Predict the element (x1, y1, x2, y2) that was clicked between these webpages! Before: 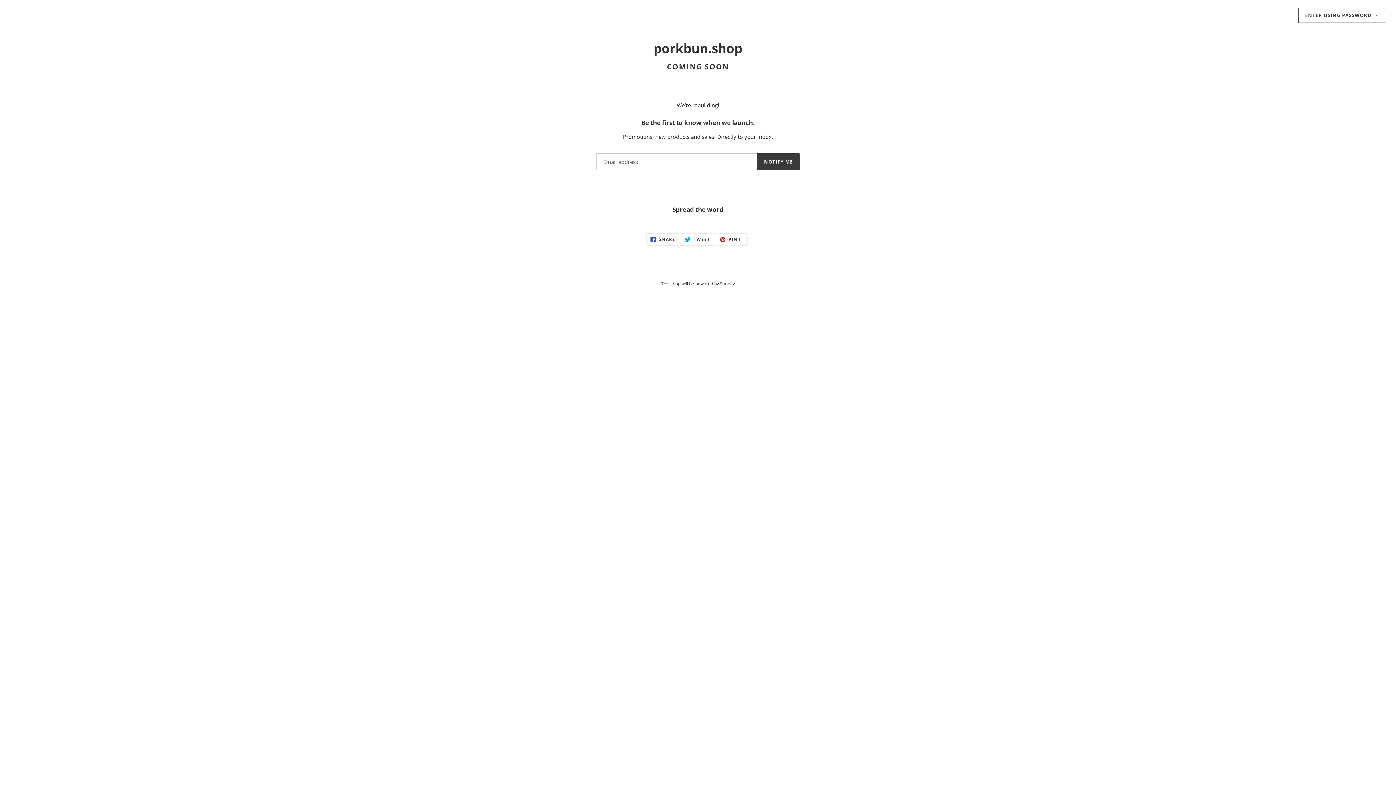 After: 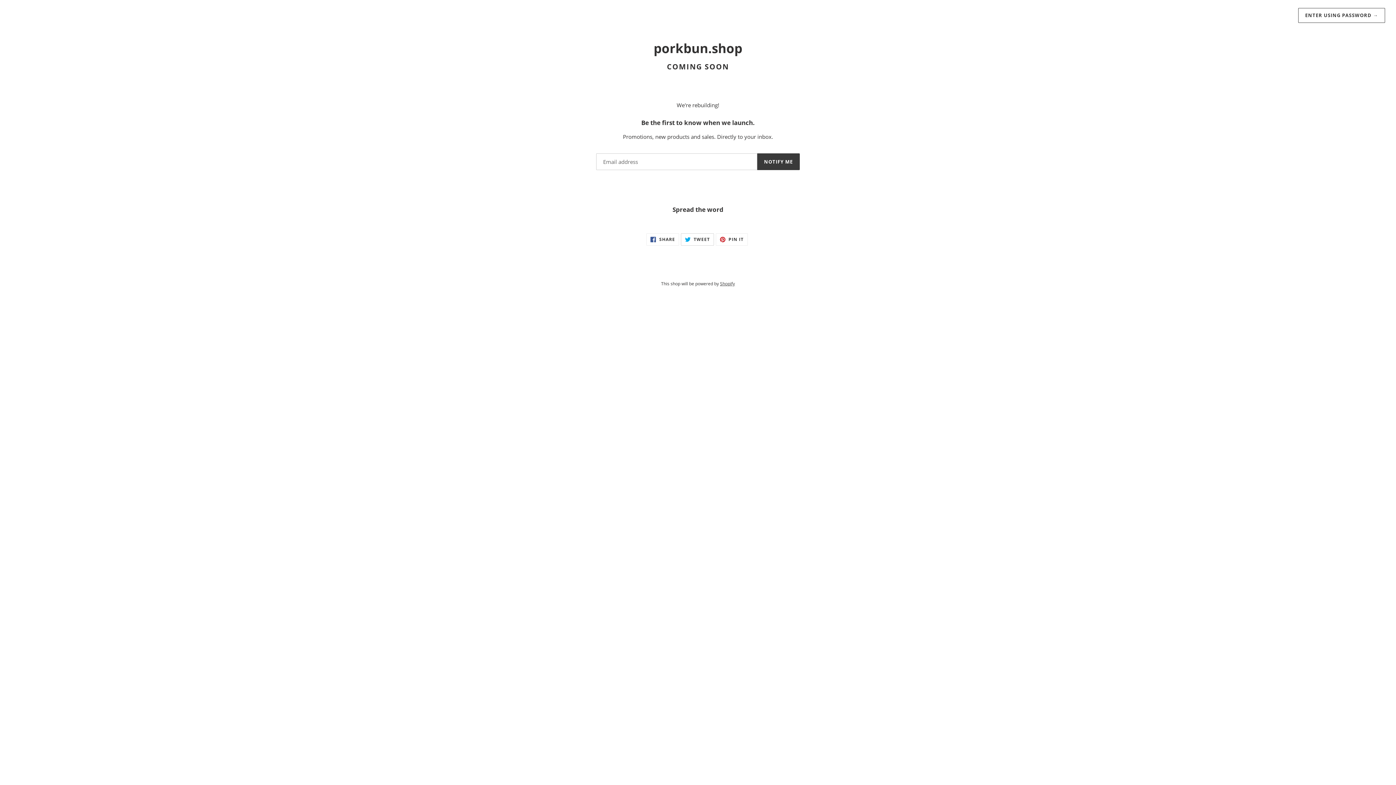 Action: bbox: (681, 233, 714, 245) label:  TWEET
TWEET ON TWITTER